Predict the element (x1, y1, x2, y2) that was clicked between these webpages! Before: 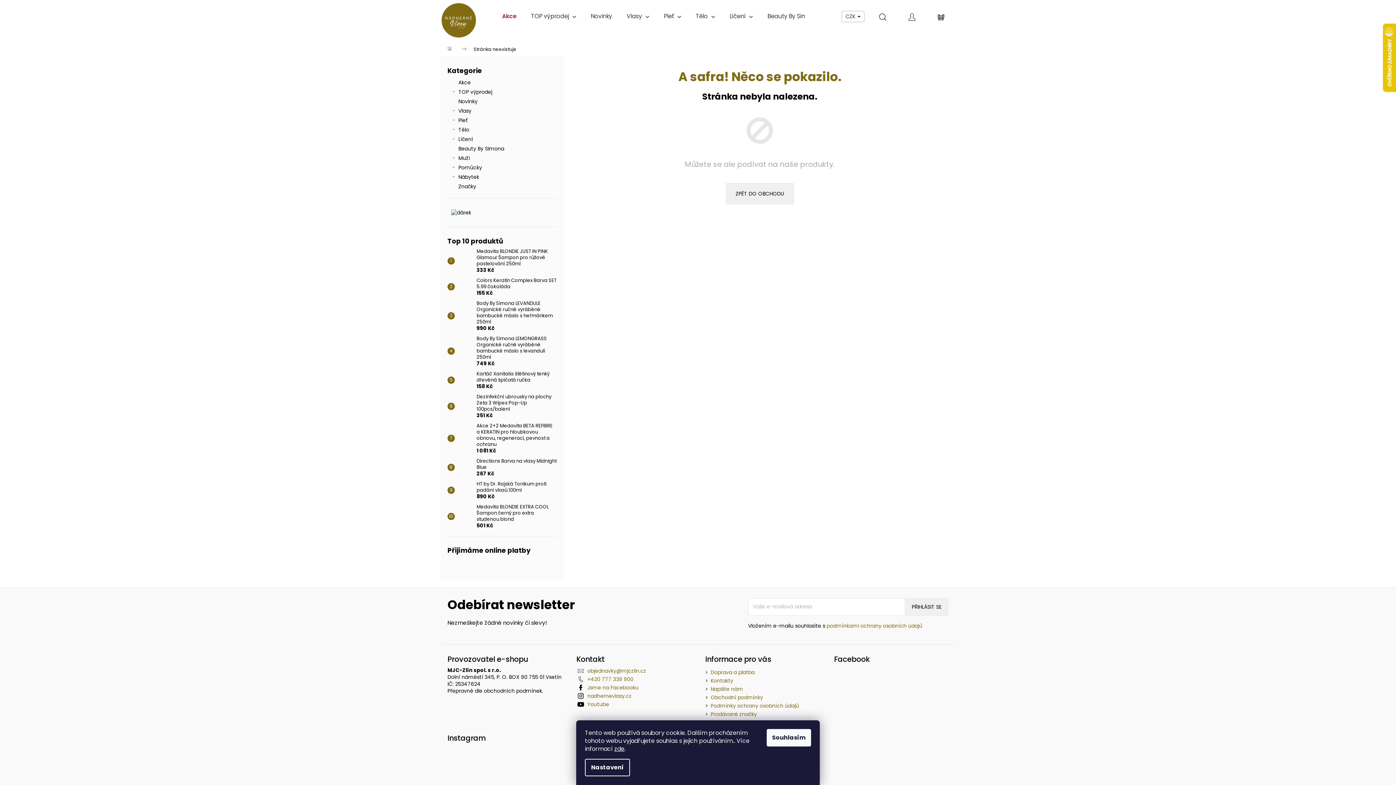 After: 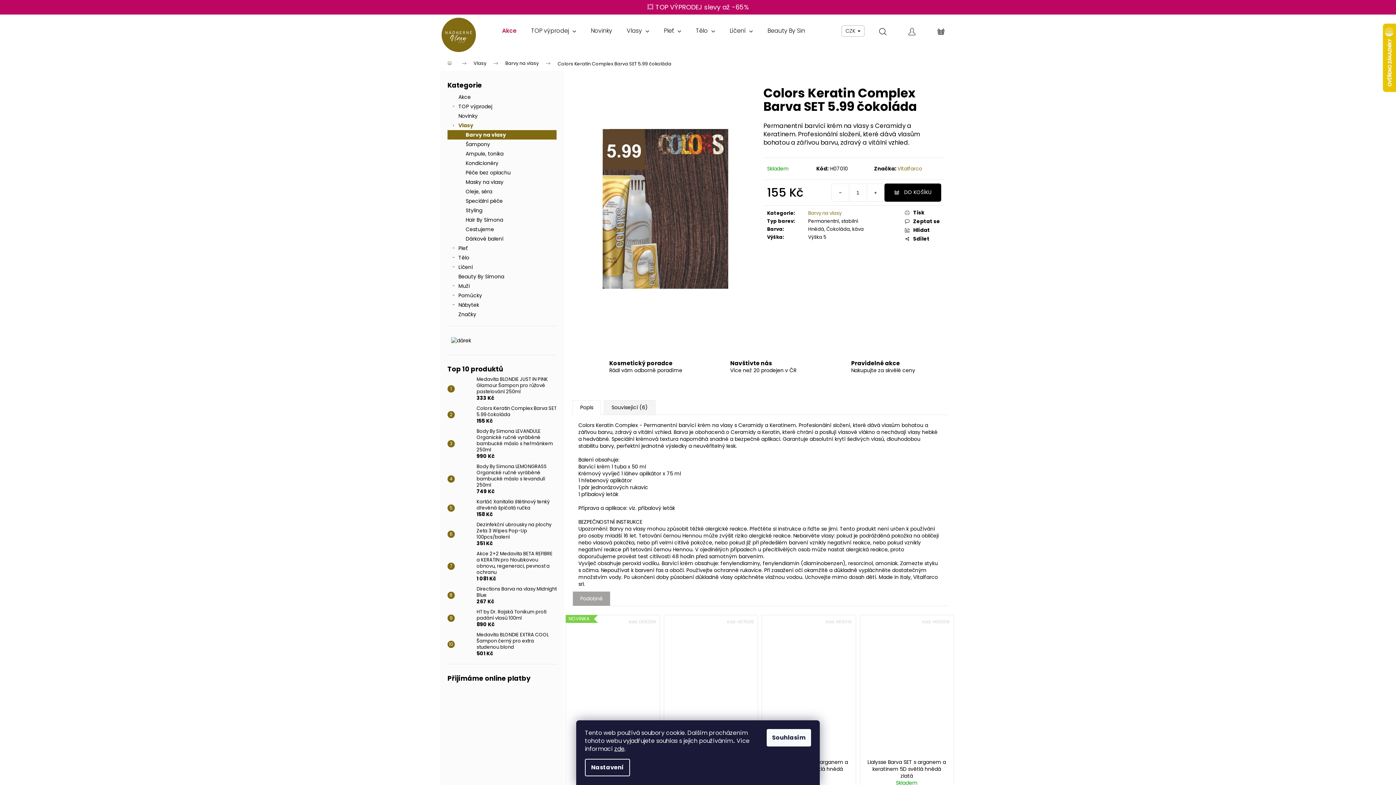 Action: label: Colors Keratin Complex Barva SET 5.99 čokoláda
155 Kč bbox: (473, 277, 556, 296)